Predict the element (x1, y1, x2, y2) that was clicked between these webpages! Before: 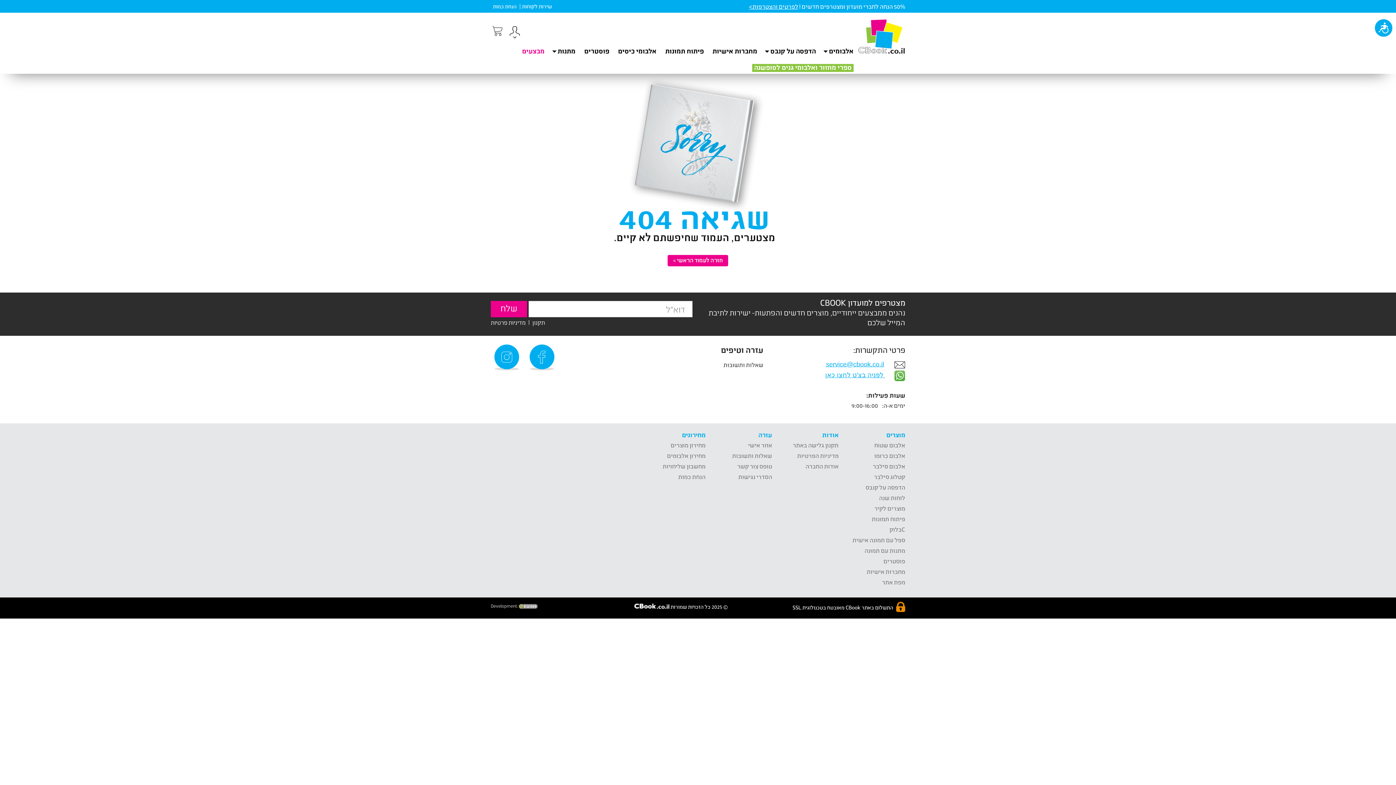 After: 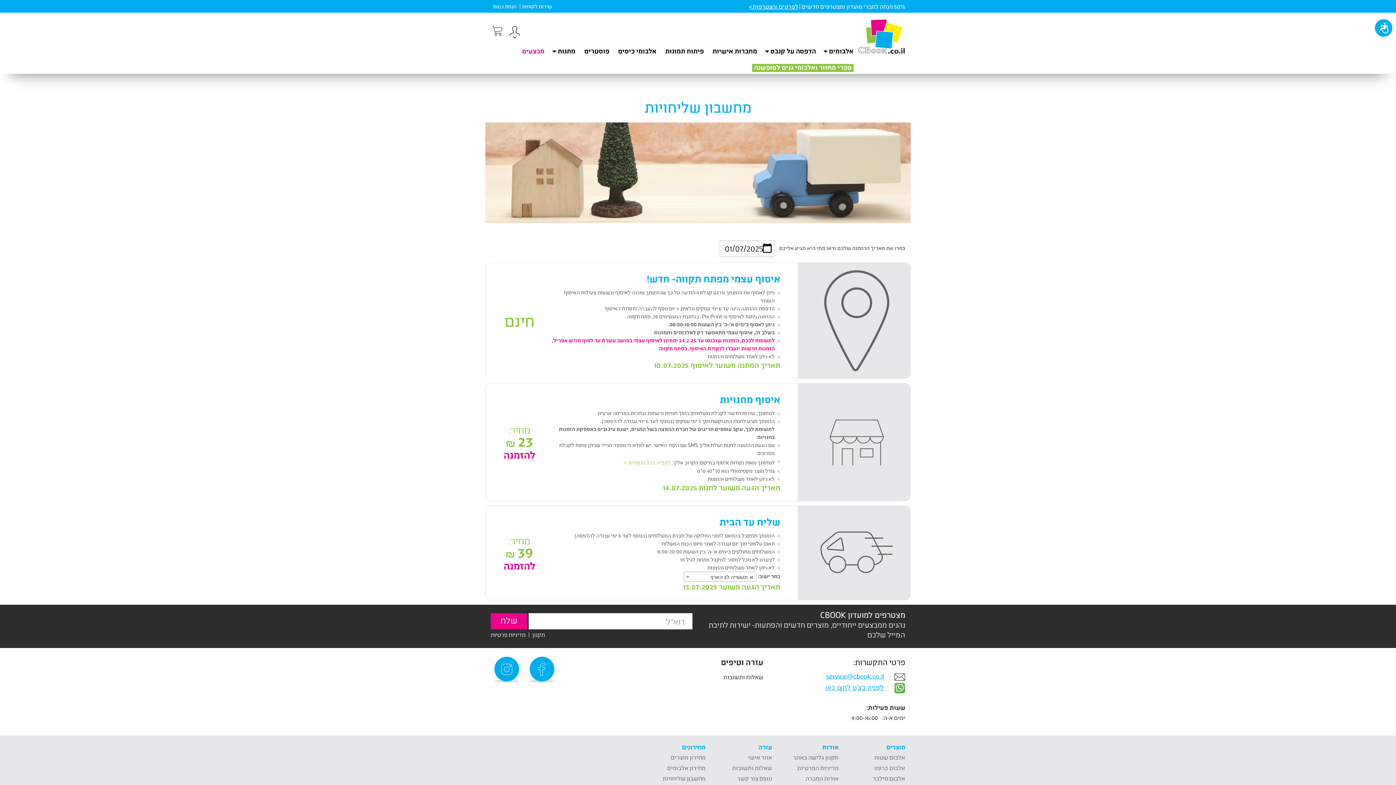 Action: bbox: (662, 462, 705, 470) label: מחשבון שליחויות